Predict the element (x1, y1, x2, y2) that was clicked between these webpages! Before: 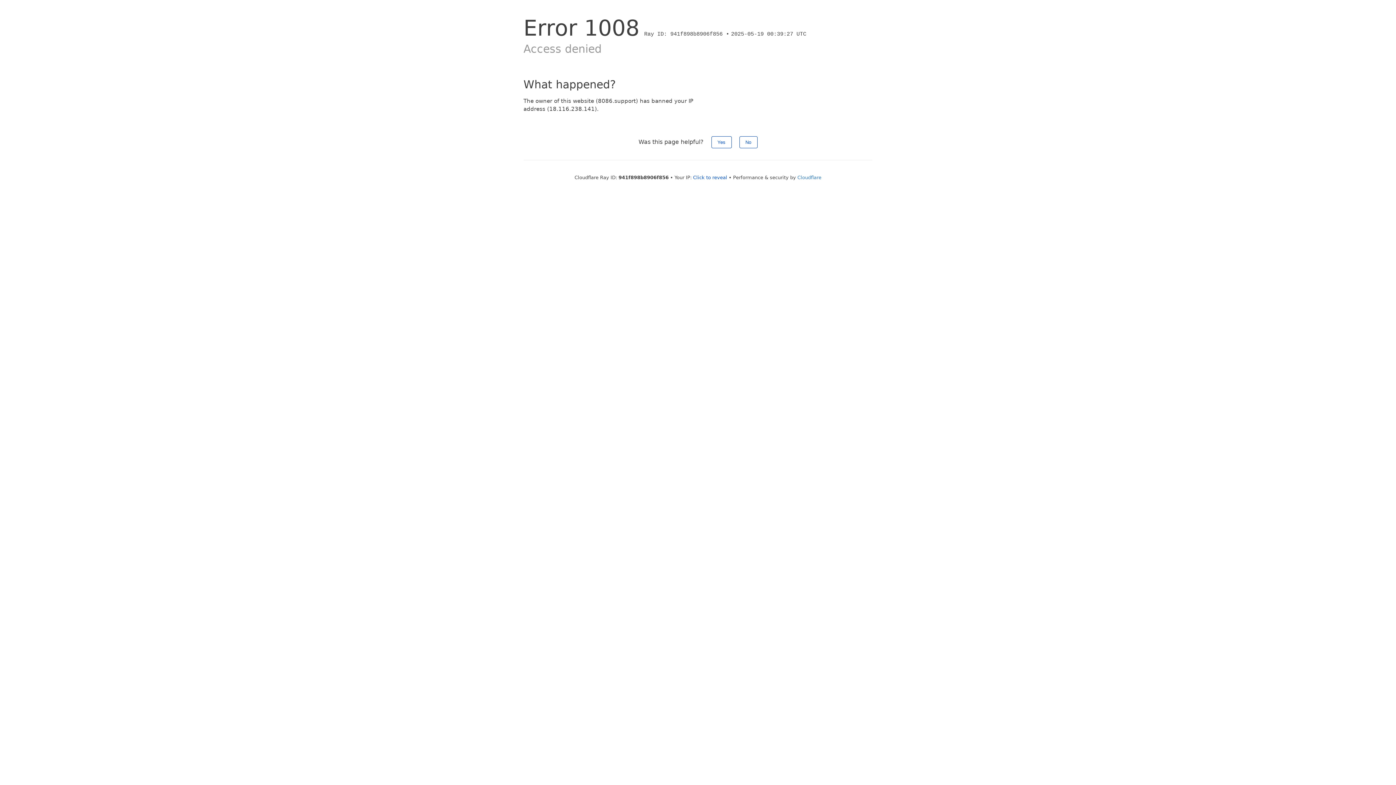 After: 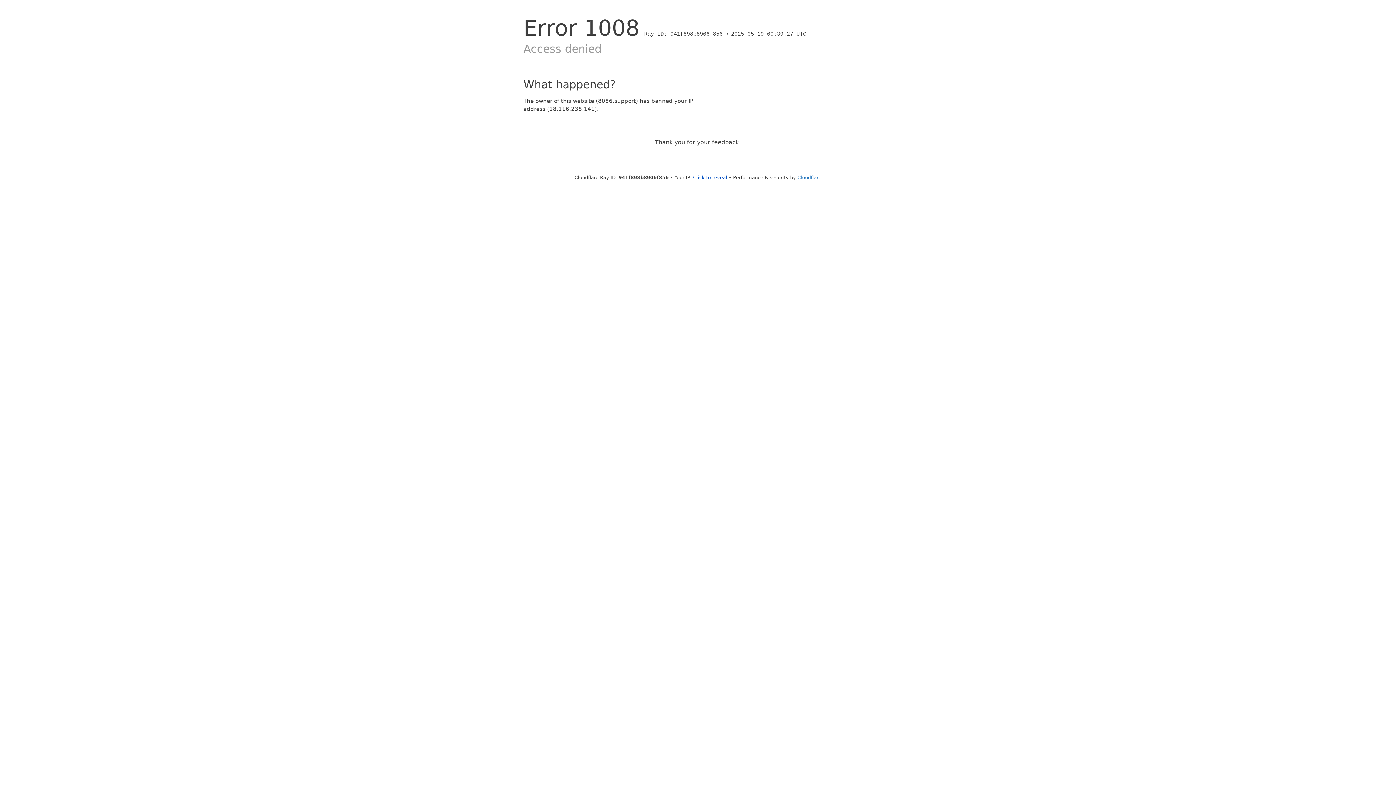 Action: bbox: (739, 136, 757, 148) label: No